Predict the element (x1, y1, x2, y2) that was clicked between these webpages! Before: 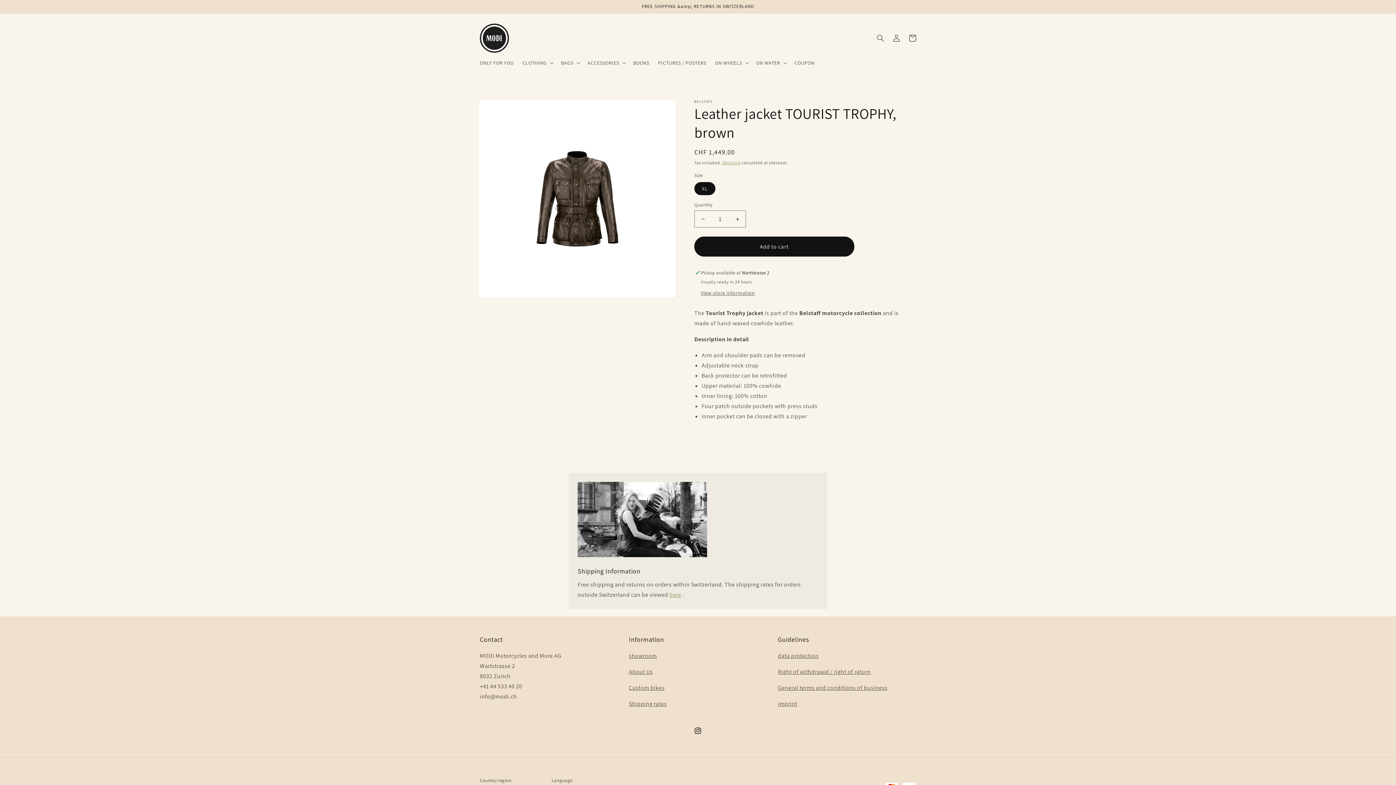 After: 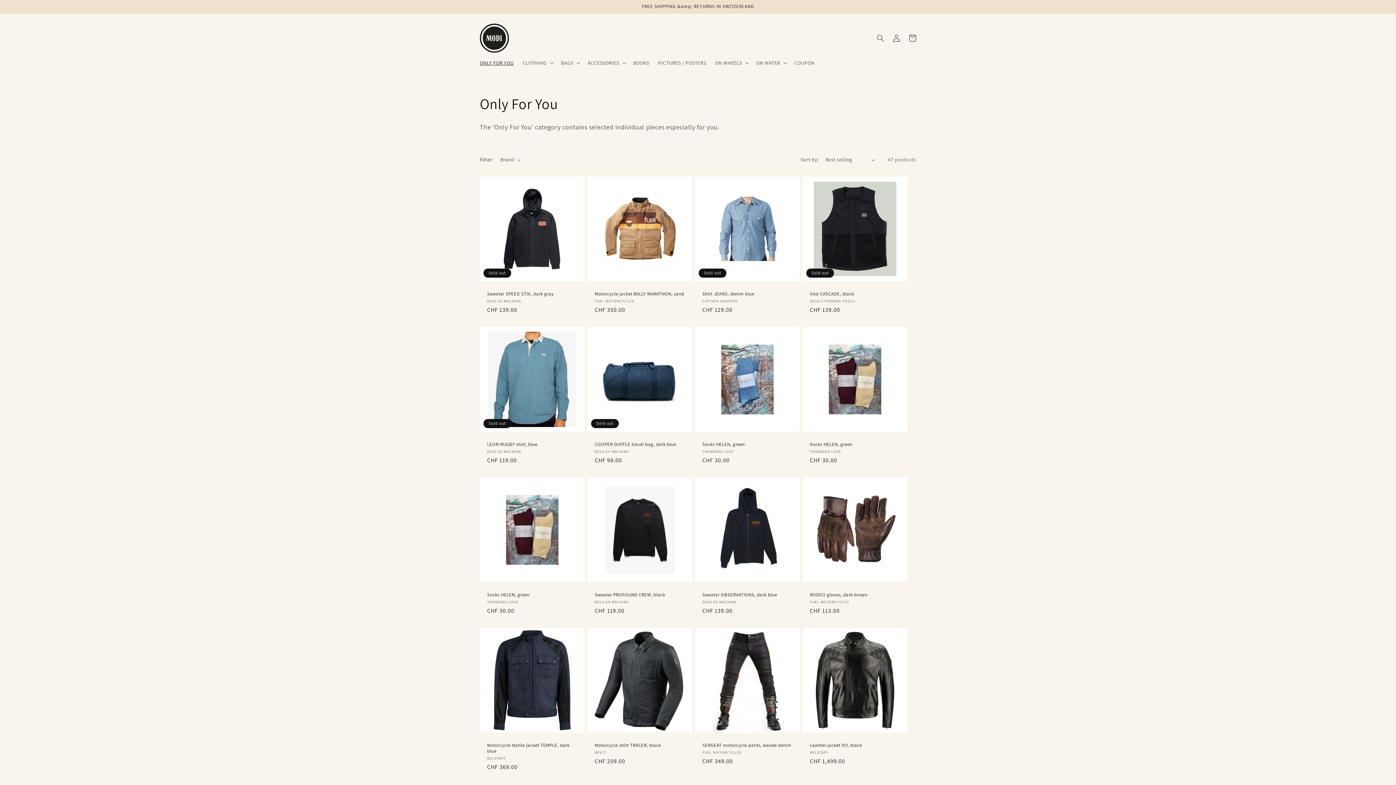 Action: label: ONLY FOR YOU bbox: (475, 55, 518, 70)